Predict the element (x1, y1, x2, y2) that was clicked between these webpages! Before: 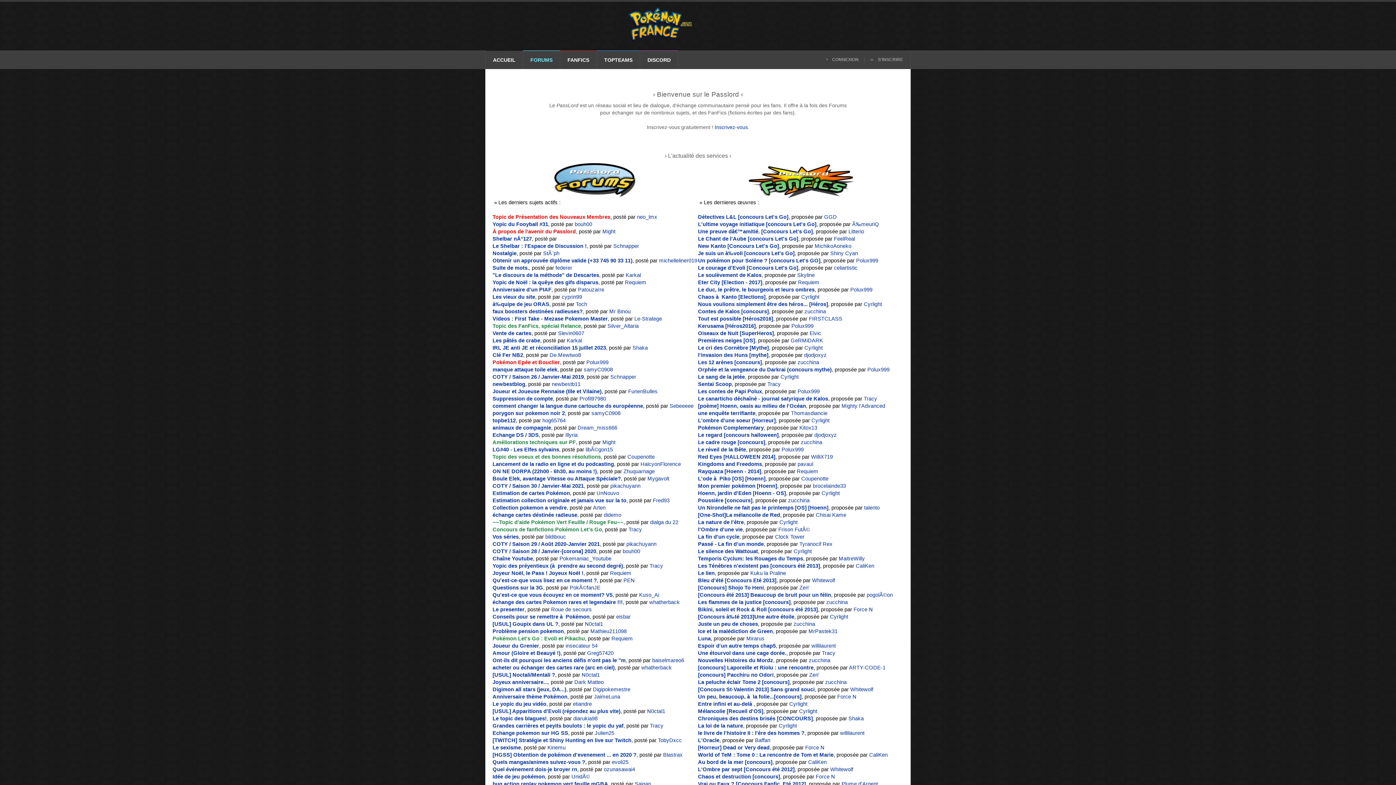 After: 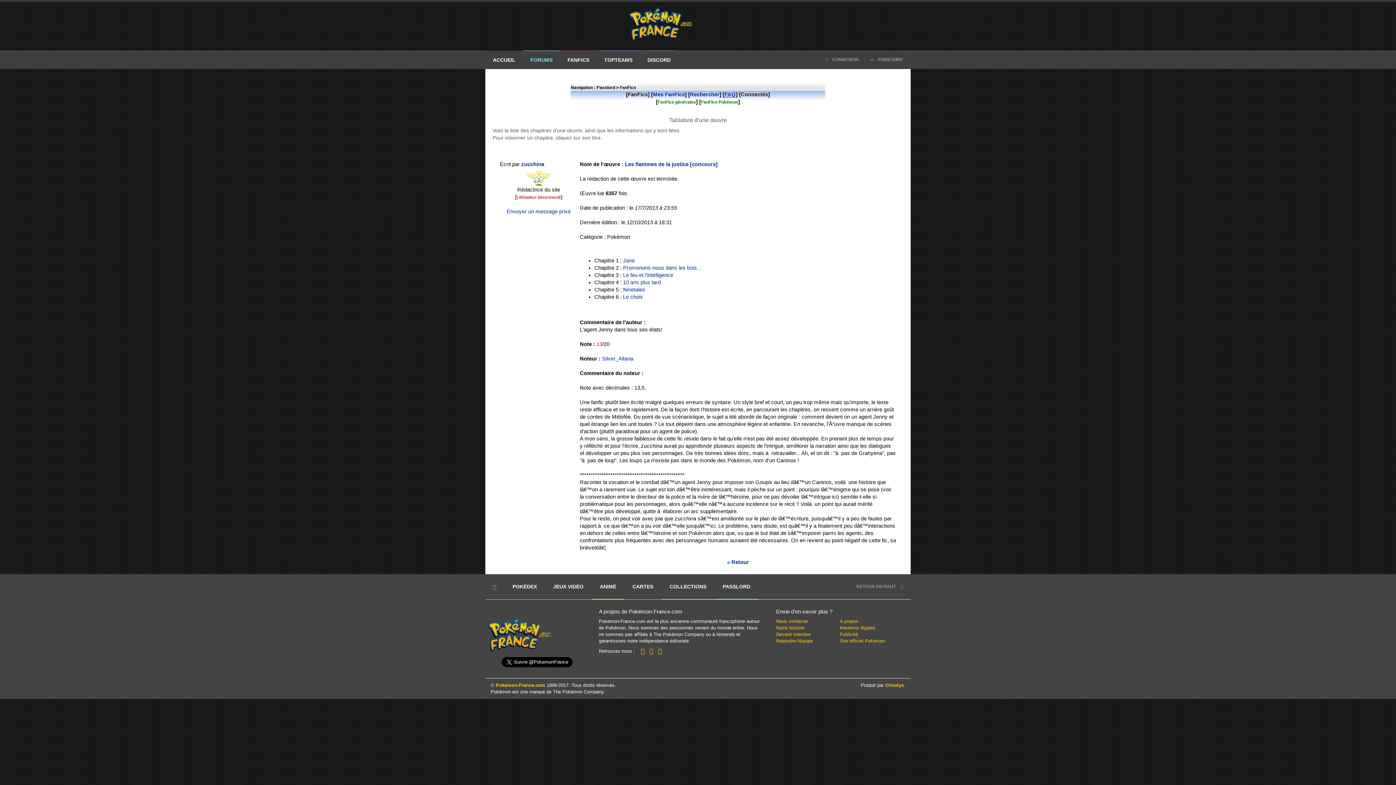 Action: bbox: (698, 599, 790, 605) label: Les flammes de la justice [concours]